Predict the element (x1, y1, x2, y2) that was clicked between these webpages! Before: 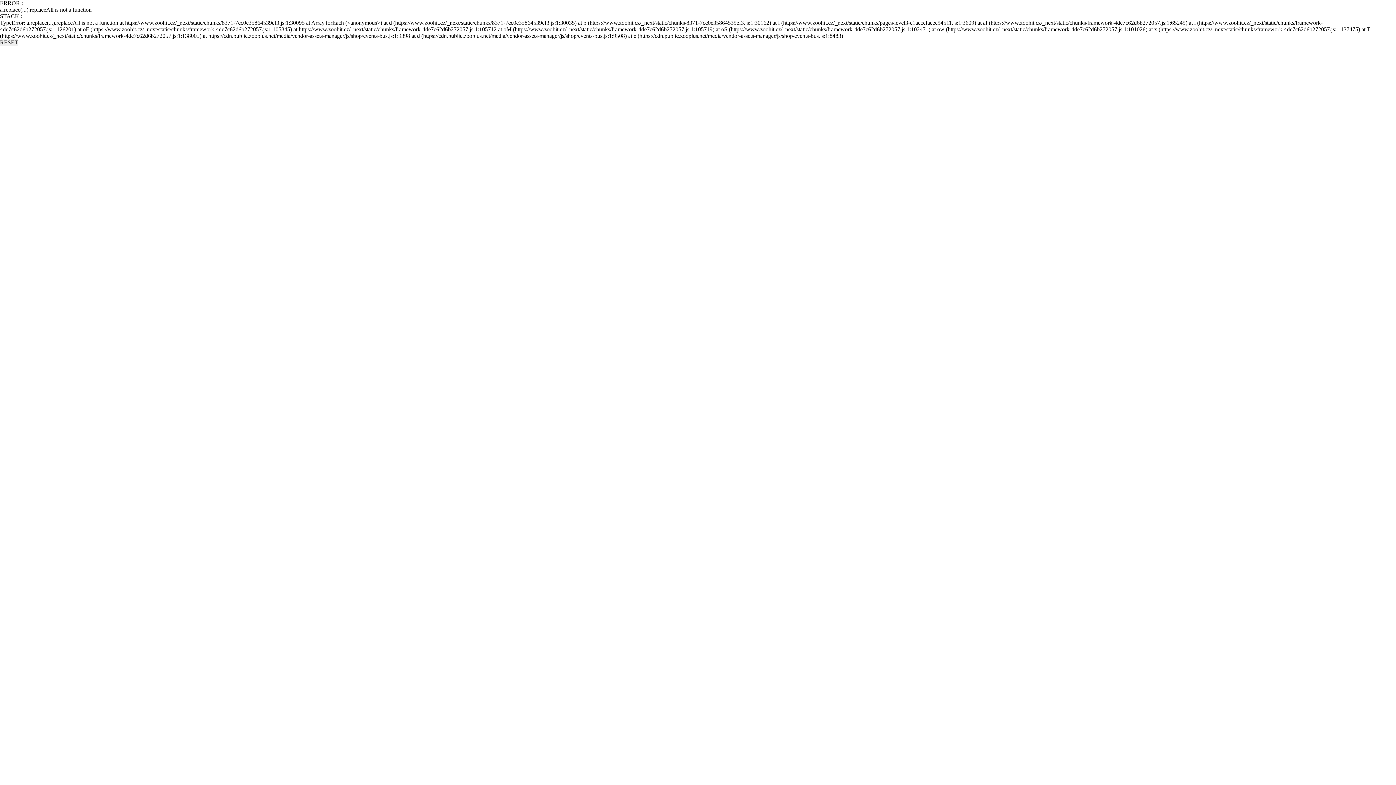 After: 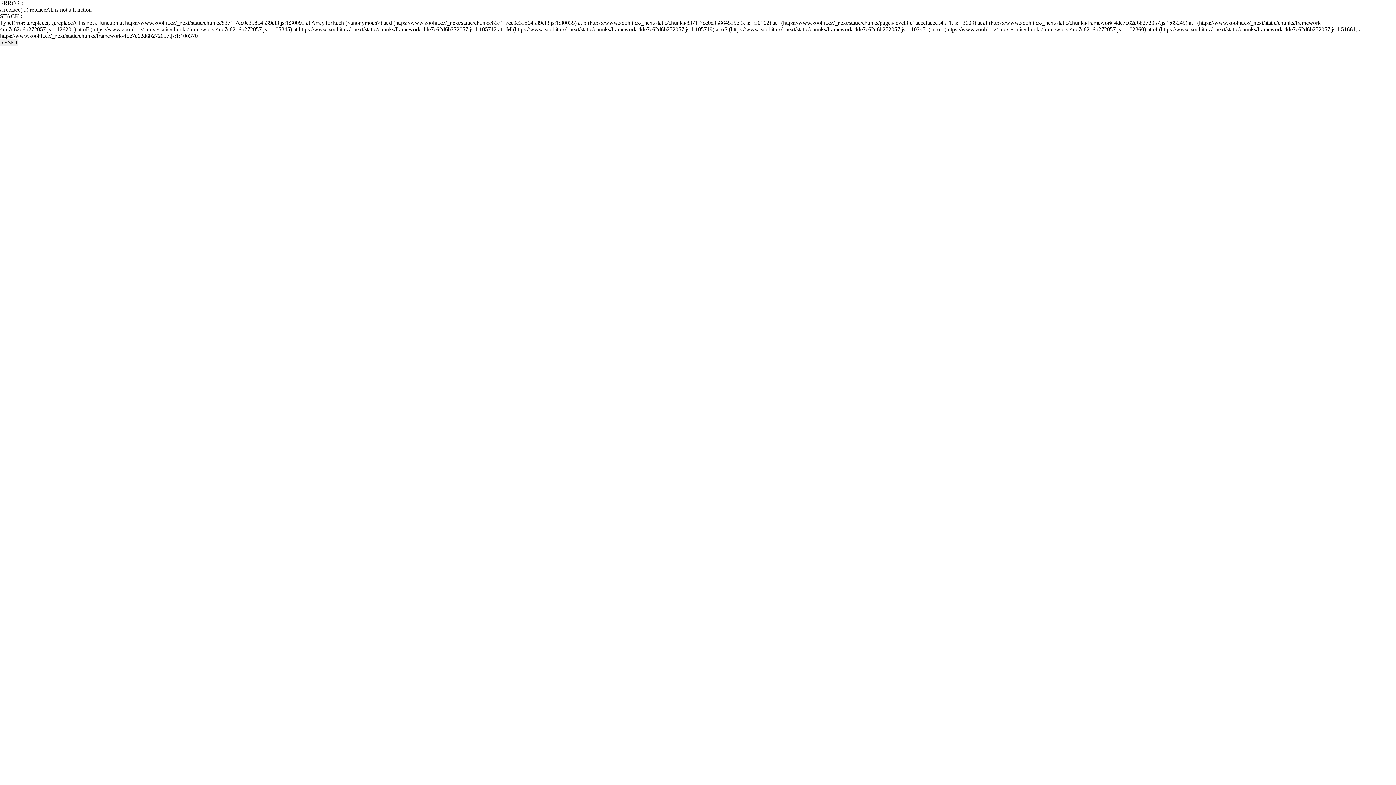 Action: bbox: (0, 39, 18, 45) label: RESET